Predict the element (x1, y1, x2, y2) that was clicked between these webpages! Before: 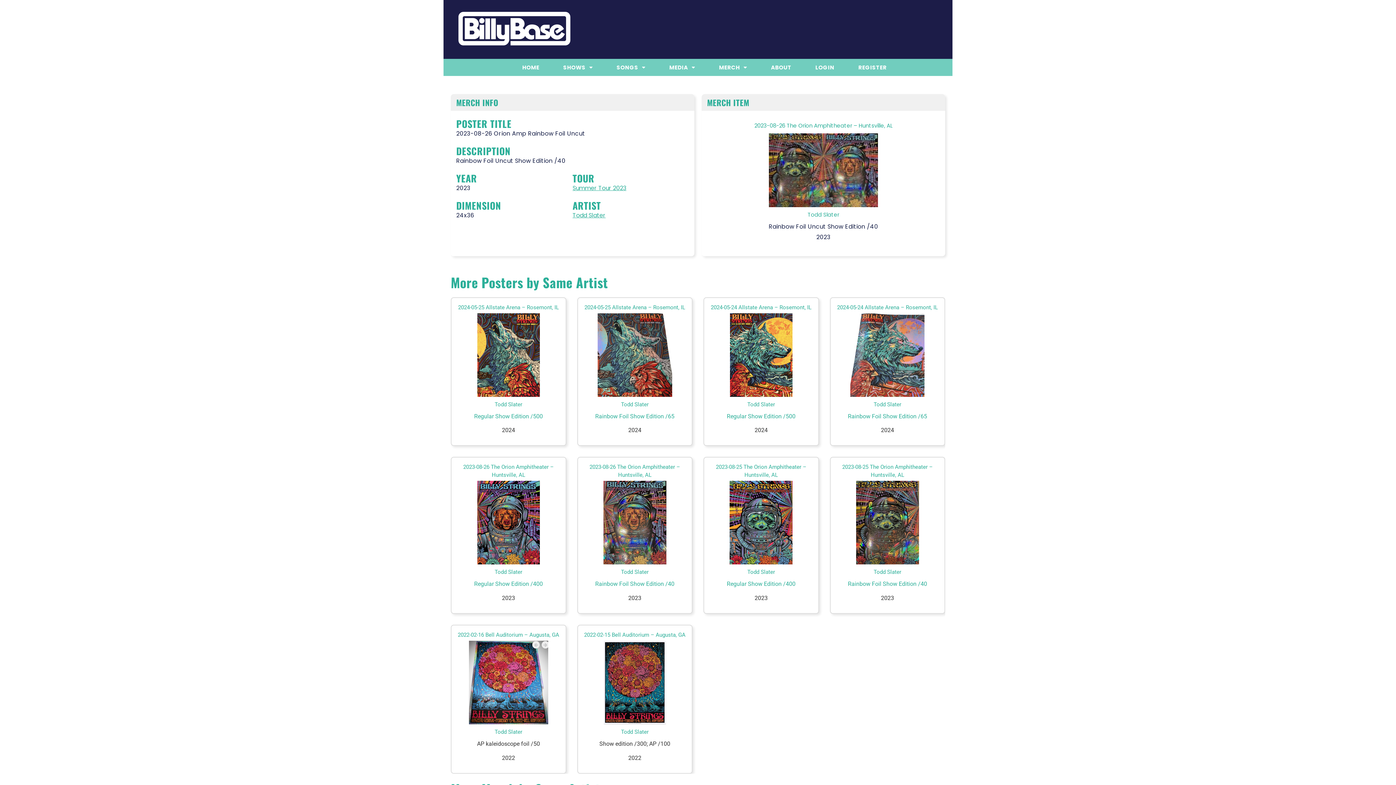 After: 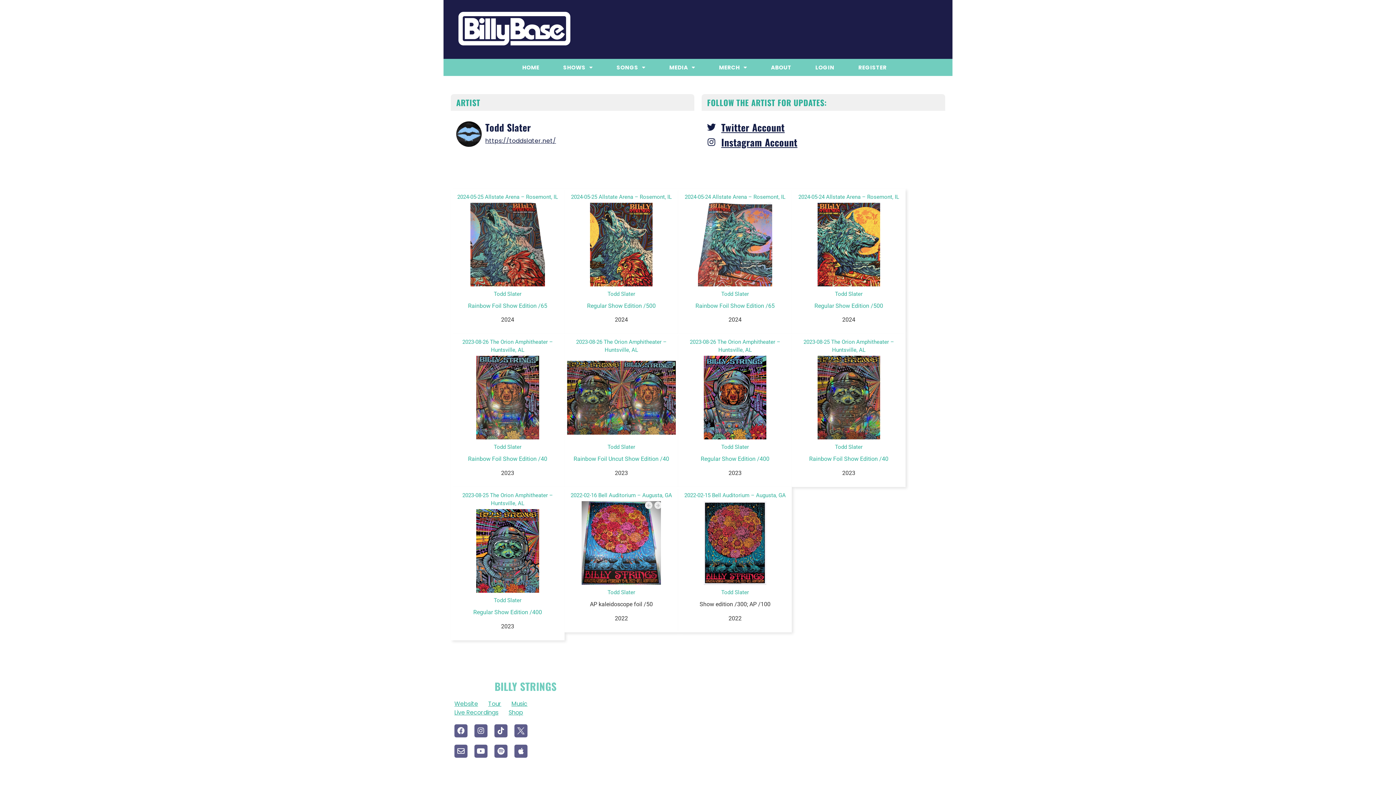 Action: bbox: (494, 729, 522, 735) label: Todd Slater